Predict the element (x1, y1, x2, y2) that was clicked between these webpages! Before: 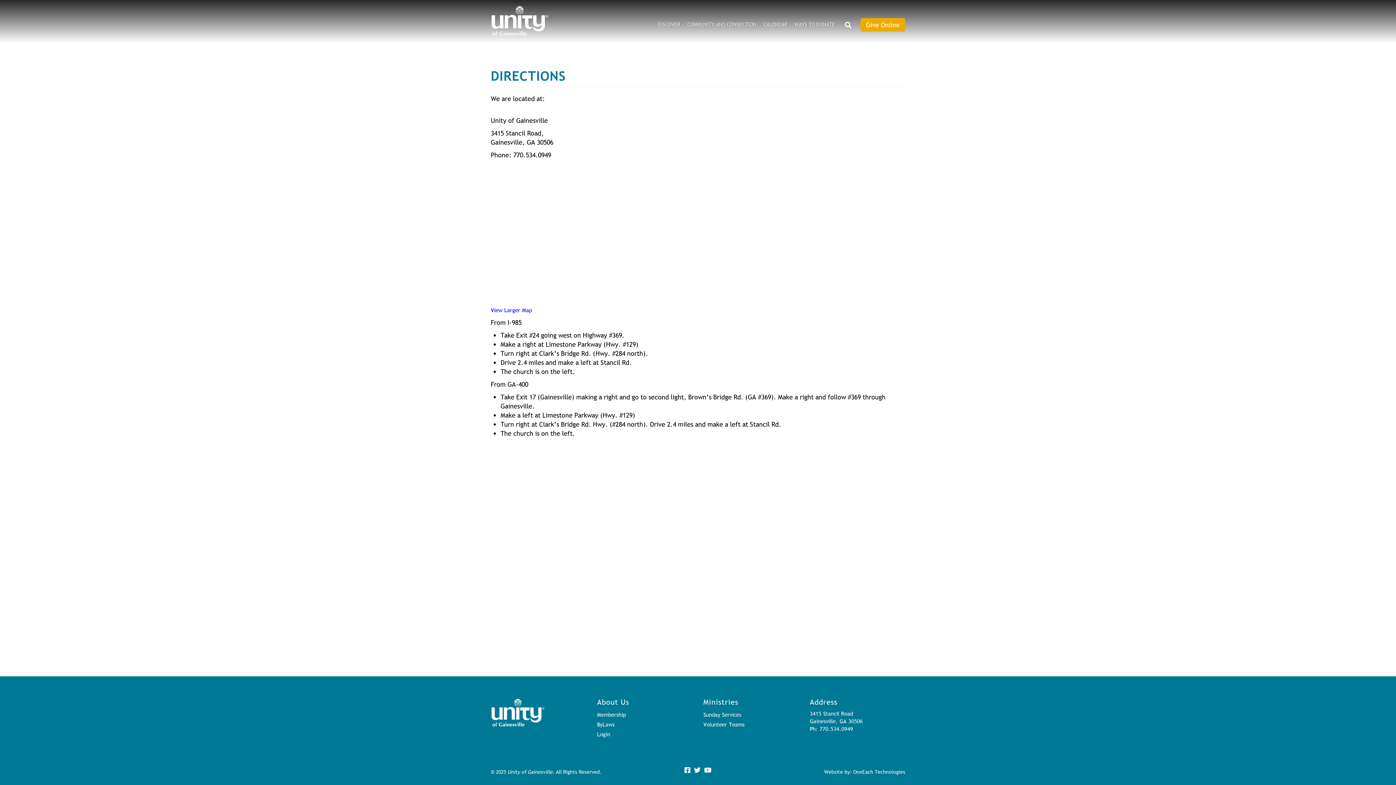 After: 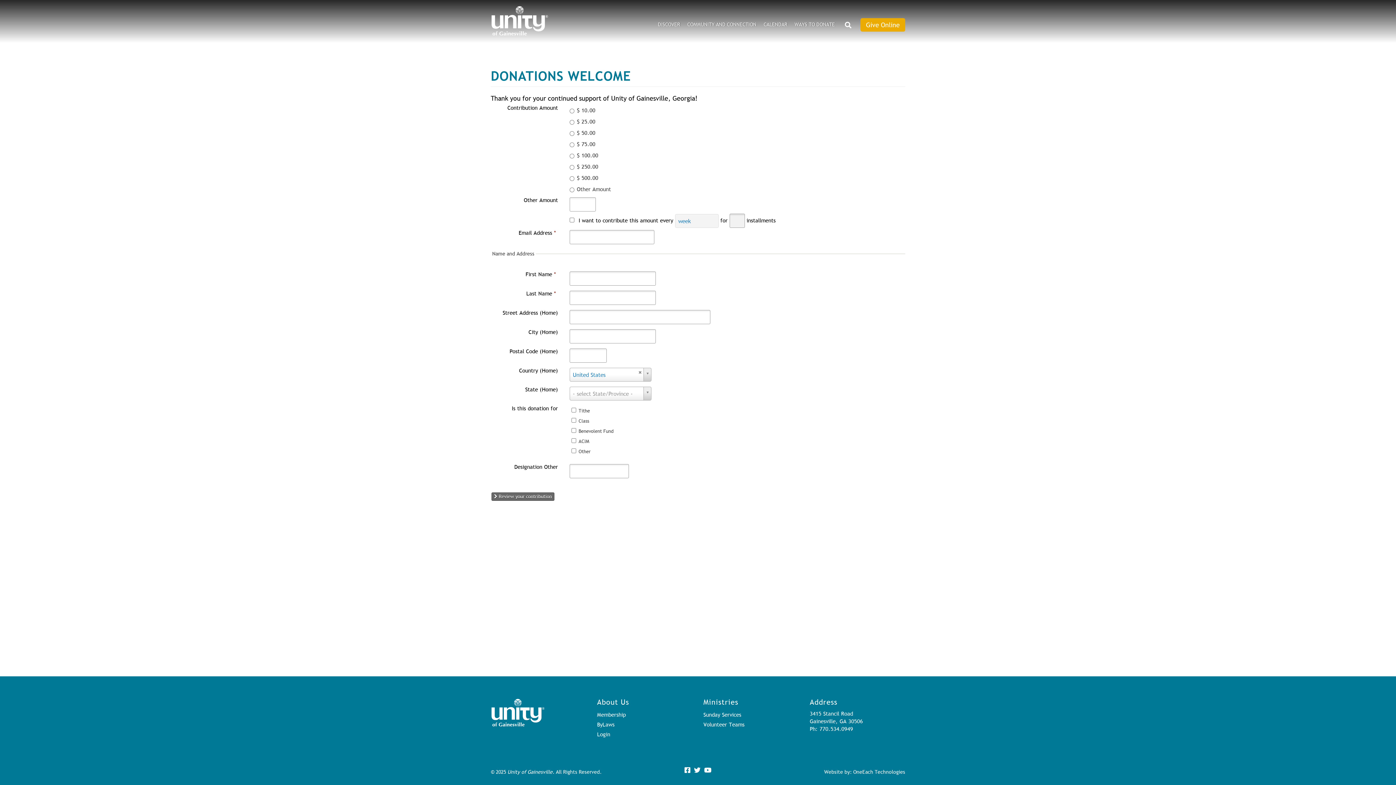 Action: label: Give Online bbox: (860, 18, 905, 31)